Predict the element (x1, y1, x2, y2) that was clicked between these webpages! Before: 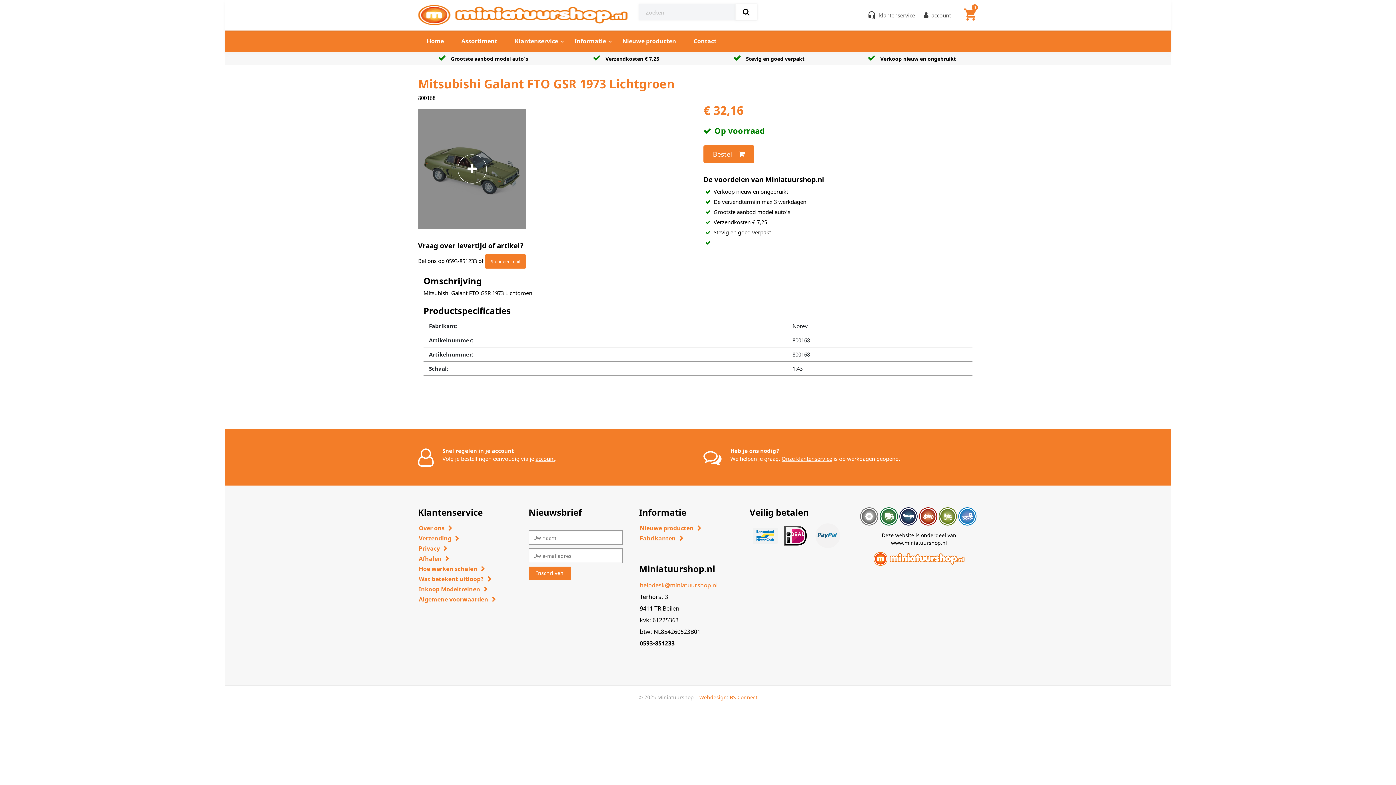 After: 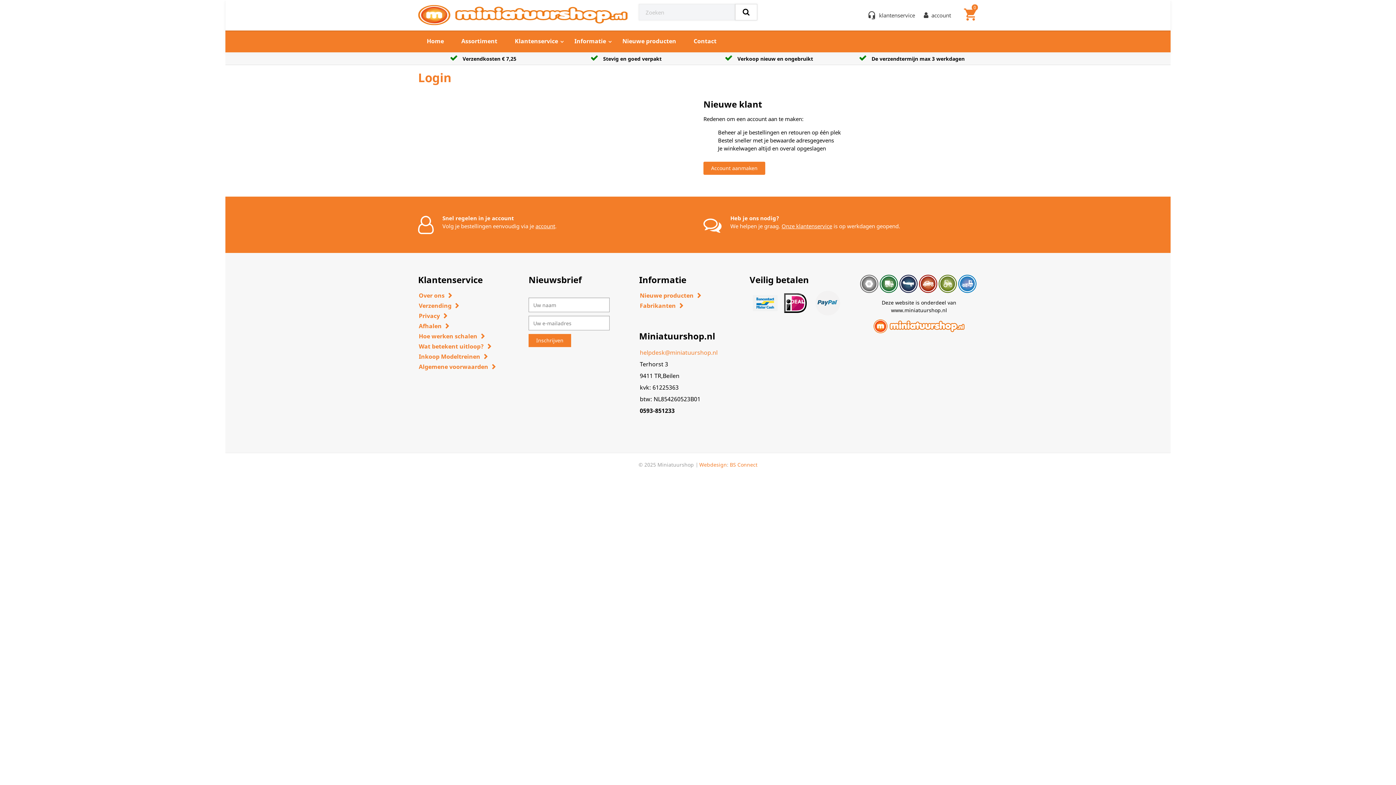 Action: label: account bbox: (535, 455, 555, 462)